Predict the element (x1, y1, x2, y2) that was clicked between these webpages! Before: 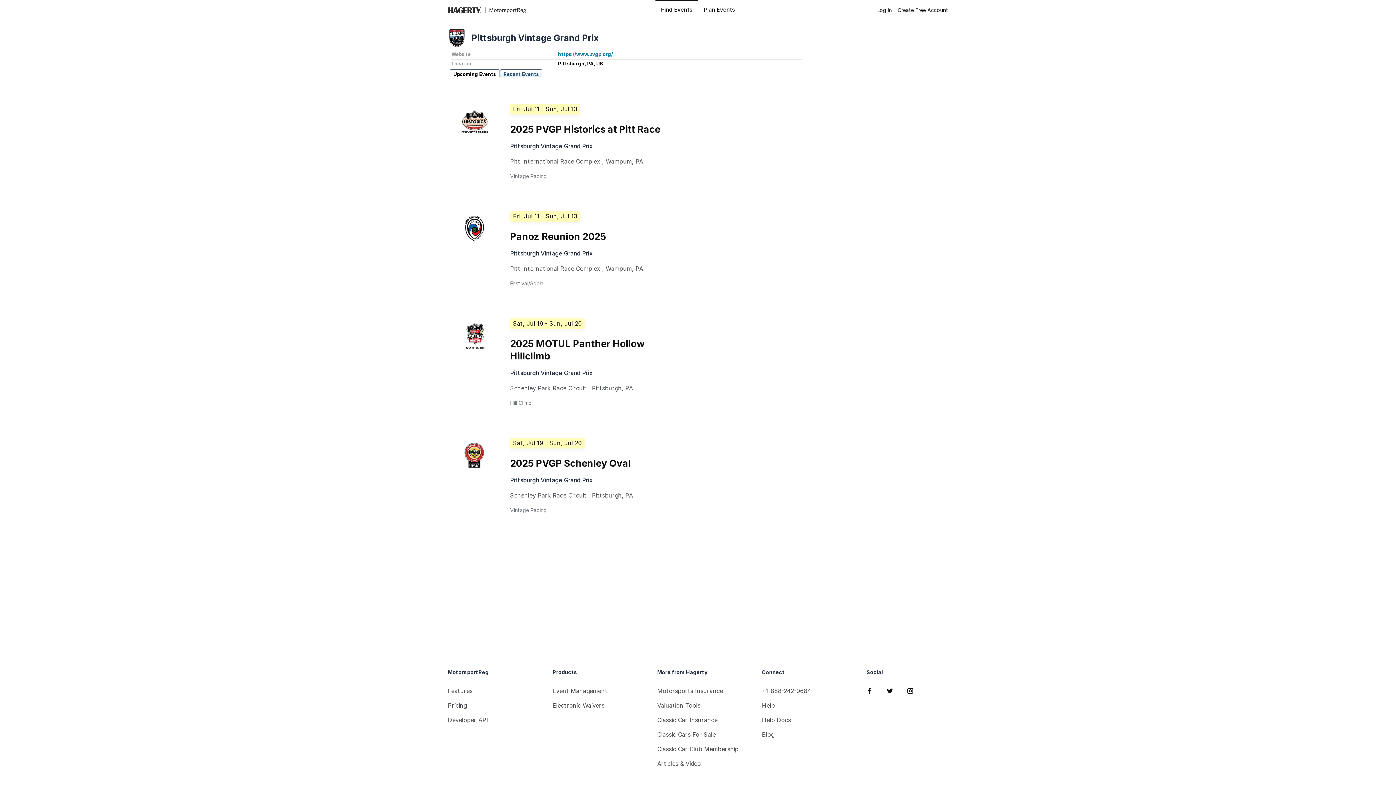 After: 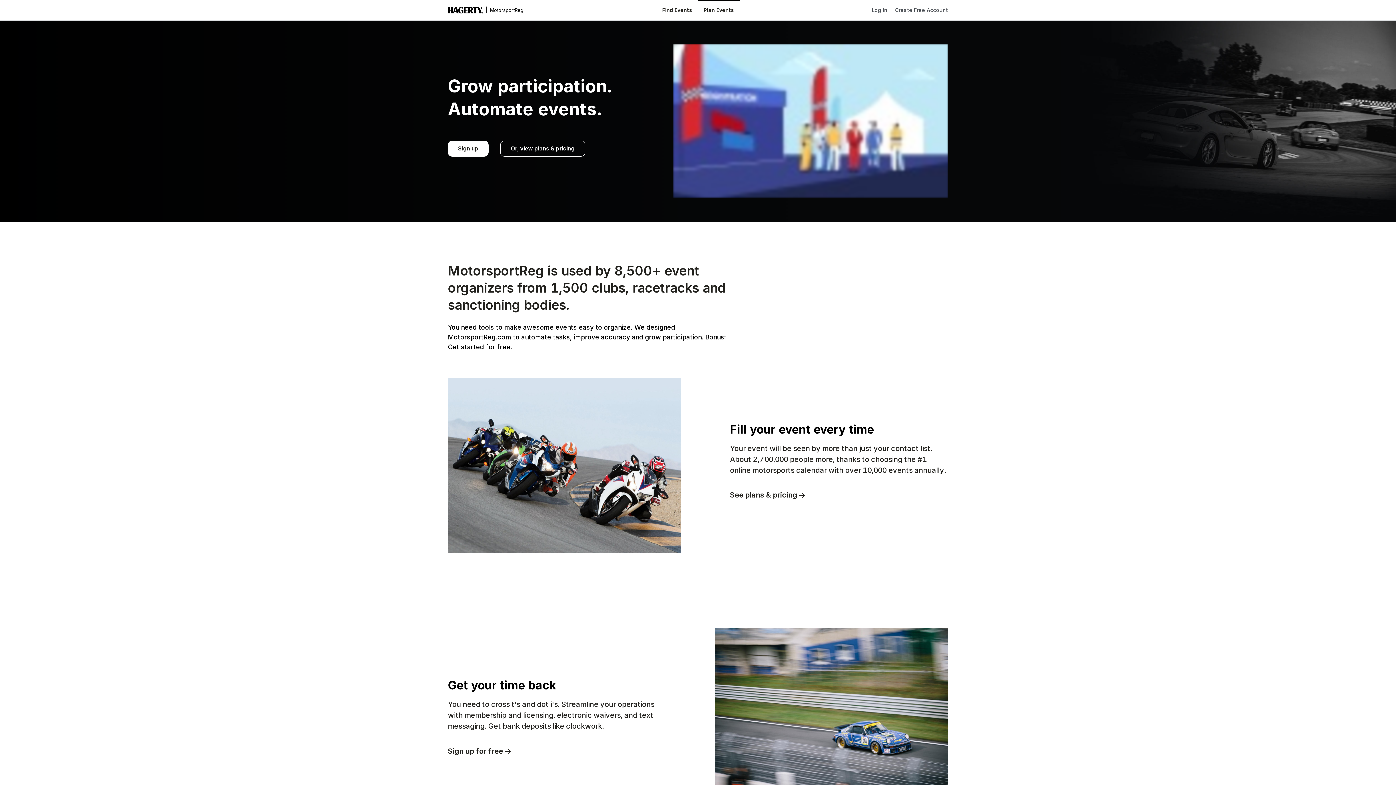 Action: label: Event Management bbox: (552, 687, 607, 694)